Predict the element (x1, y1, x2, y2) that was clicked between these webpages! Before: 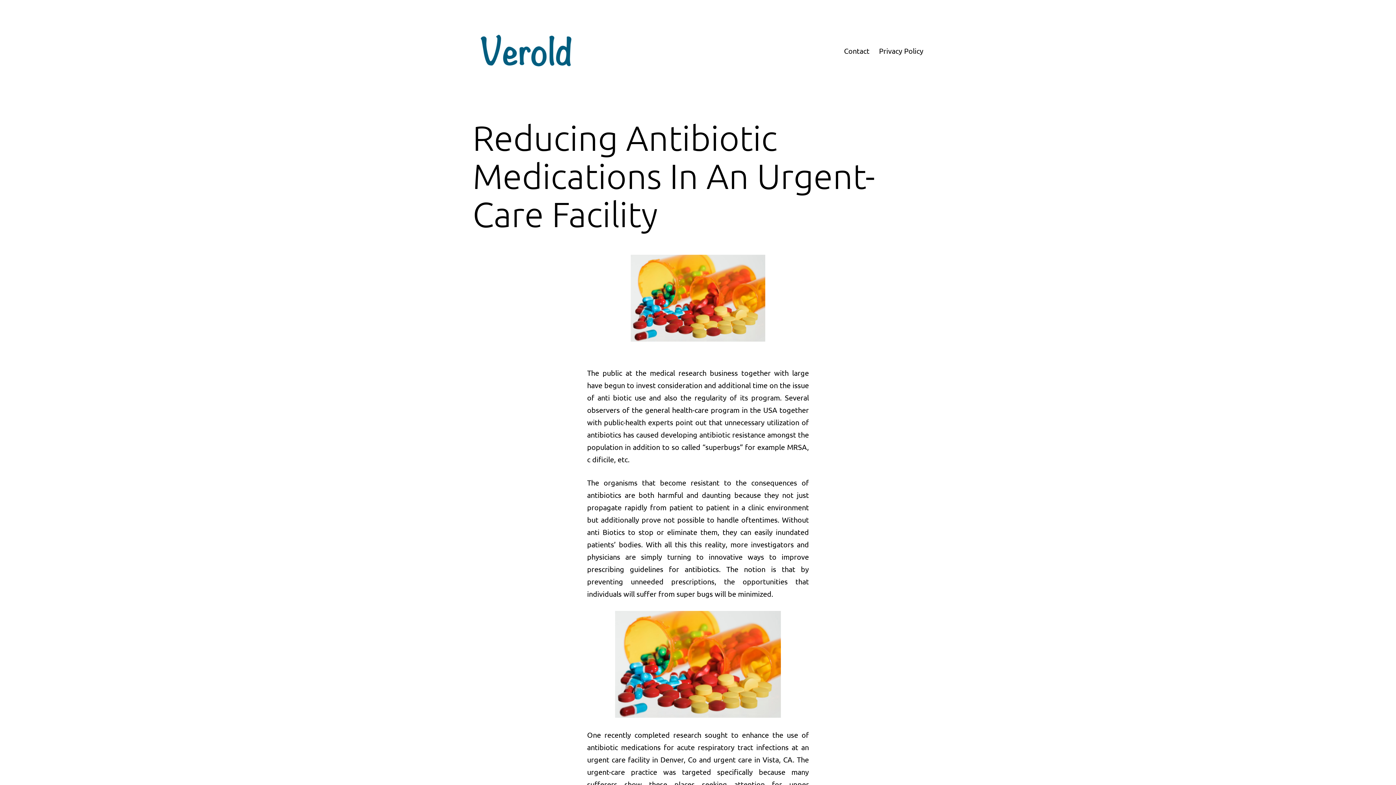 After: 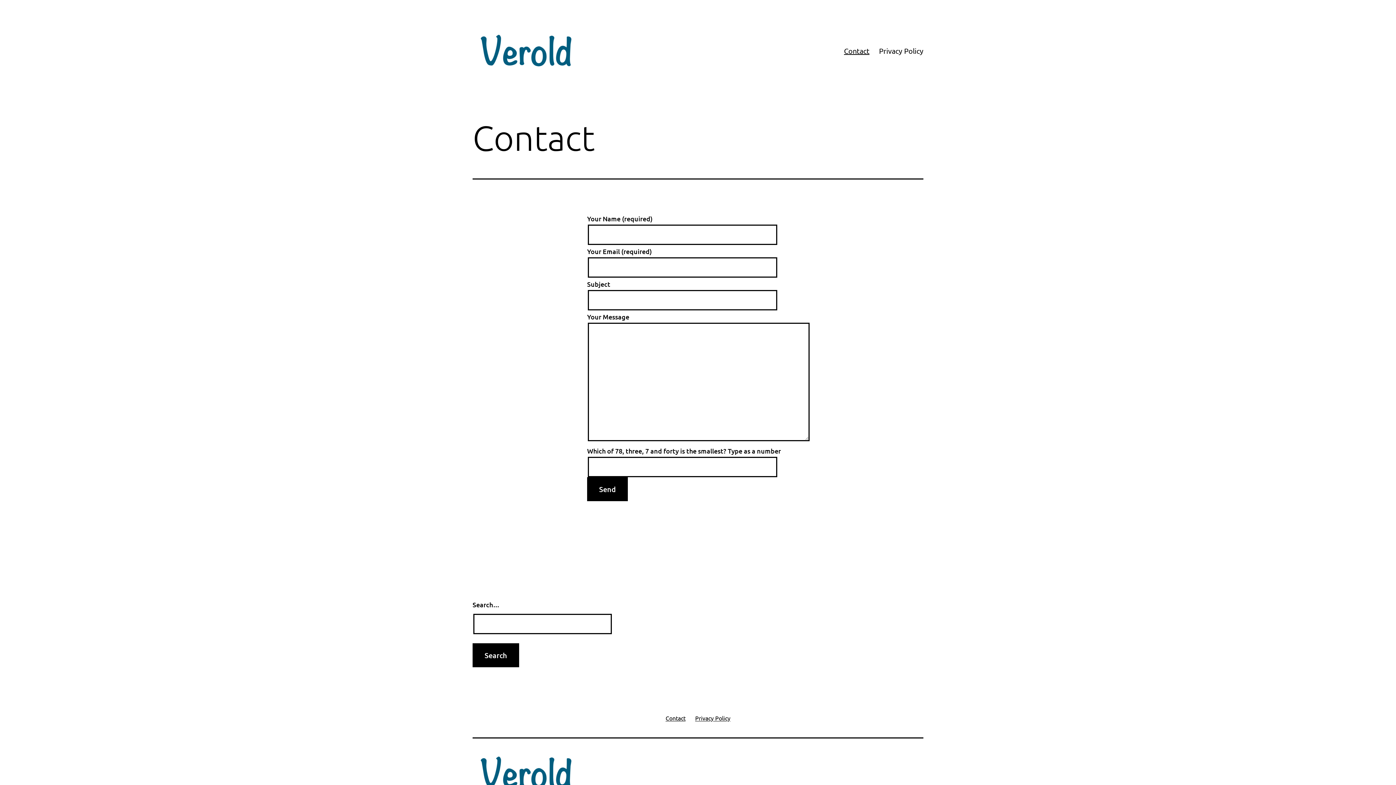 Action: label: Contact bbox: (839, 41, 874, 59)